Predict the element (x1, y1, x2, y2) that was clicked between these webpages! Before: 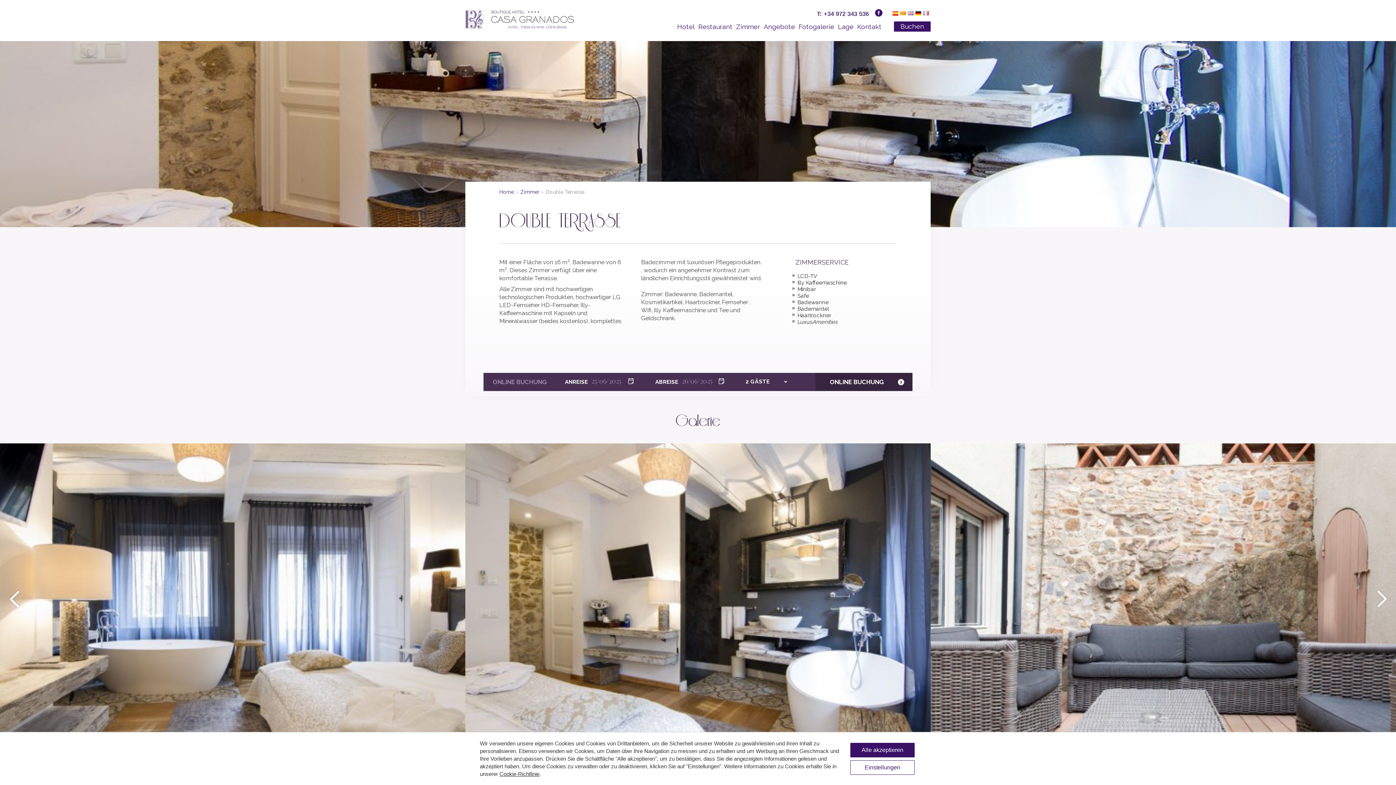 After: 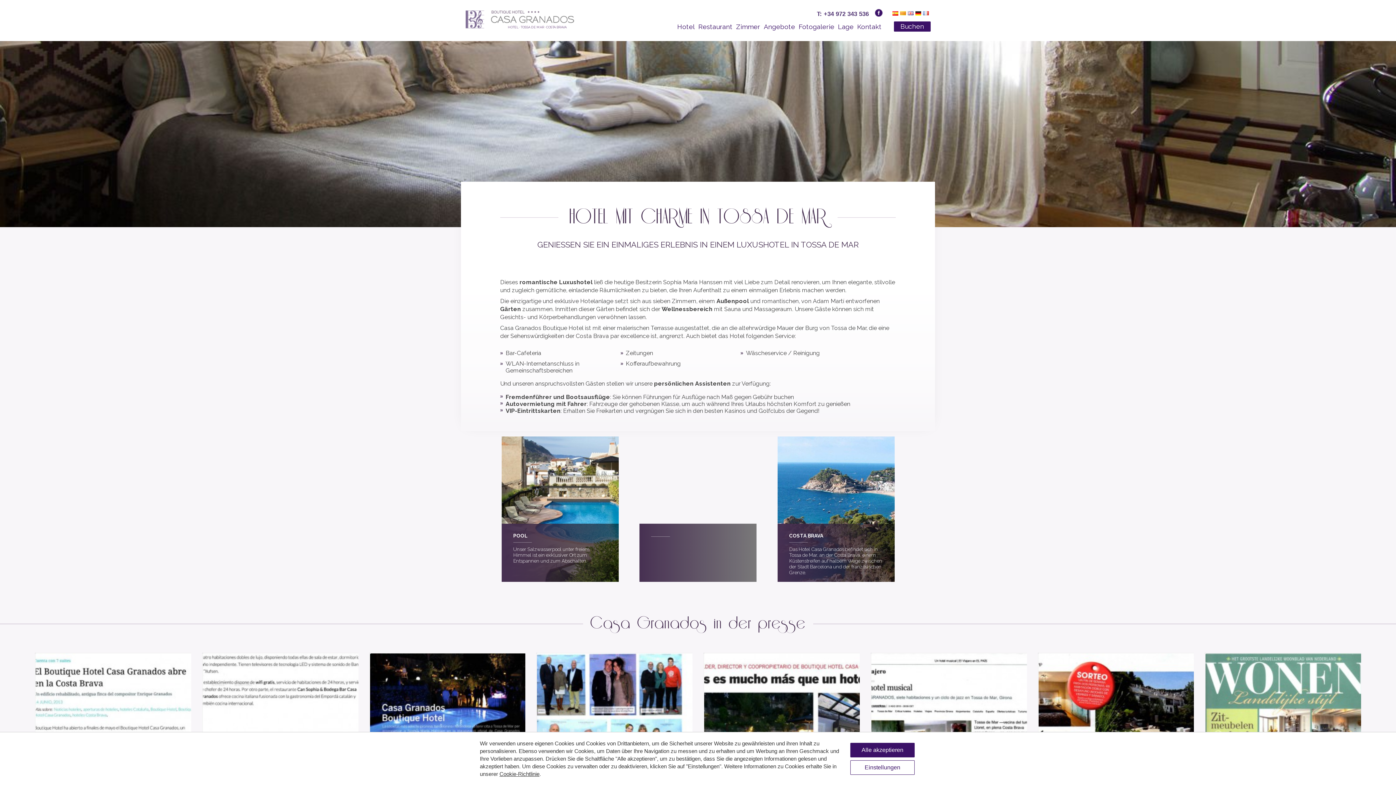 Action: bbox: (677, 22, 694, 30) label: Hotel